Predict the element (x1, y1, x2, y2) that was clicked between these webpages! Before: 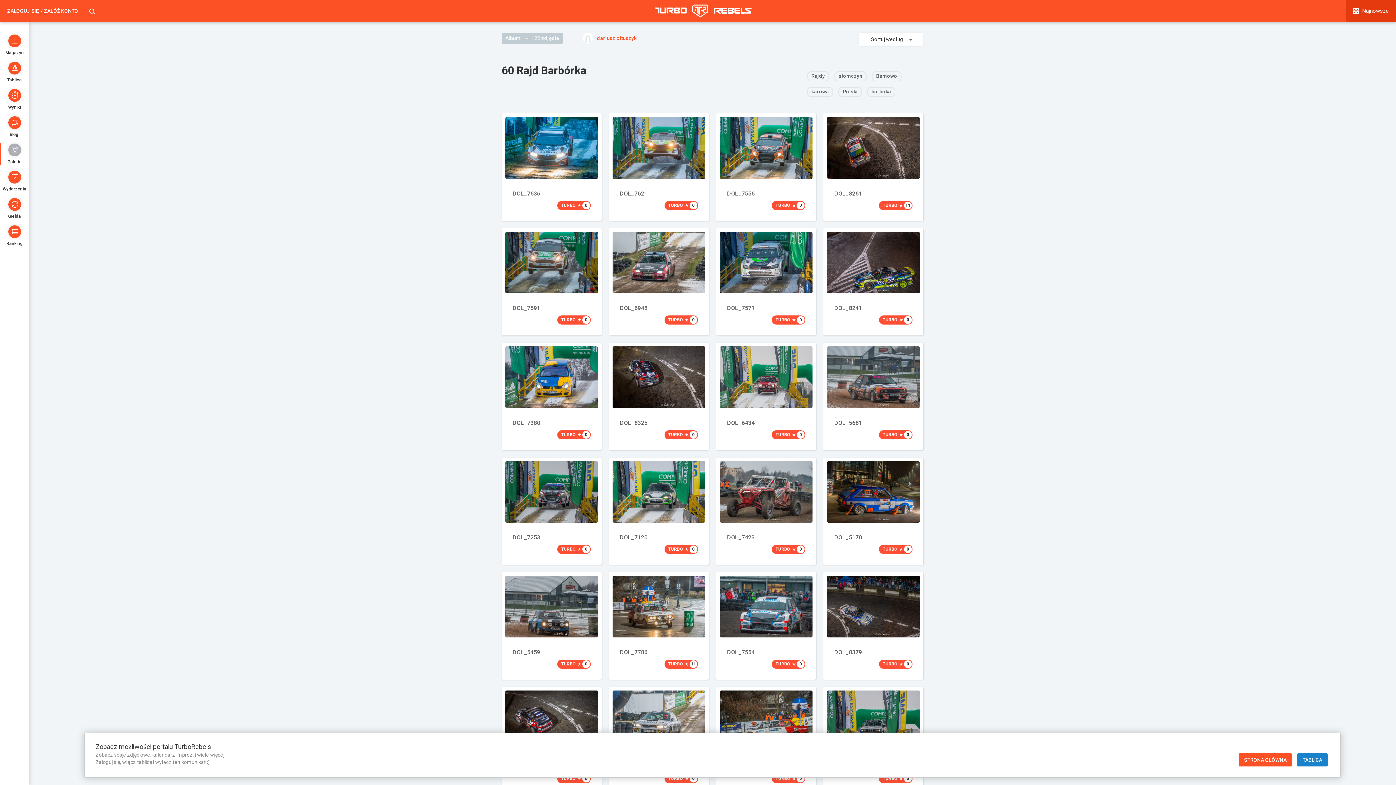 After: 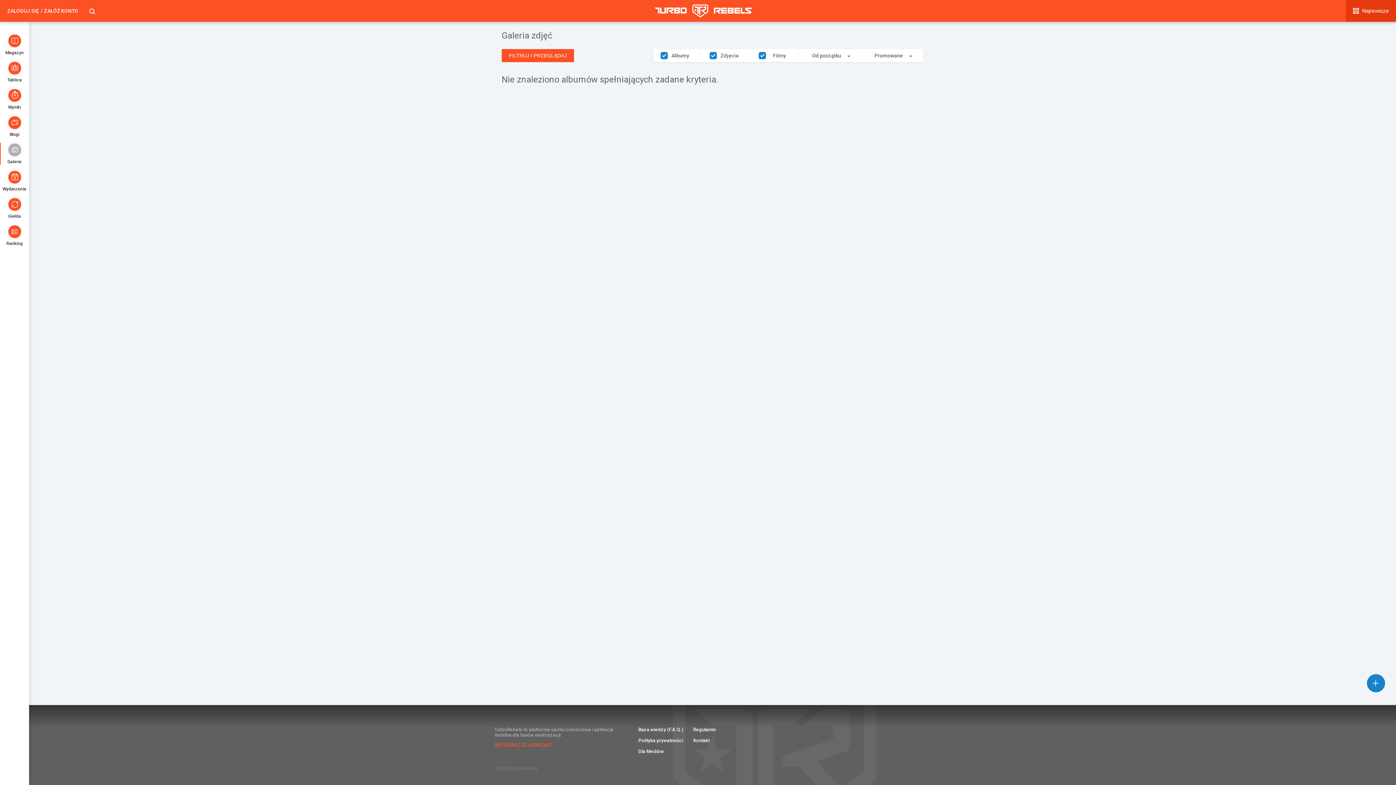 Action: bbox: (0, 143, 29, 165) label: Galerie